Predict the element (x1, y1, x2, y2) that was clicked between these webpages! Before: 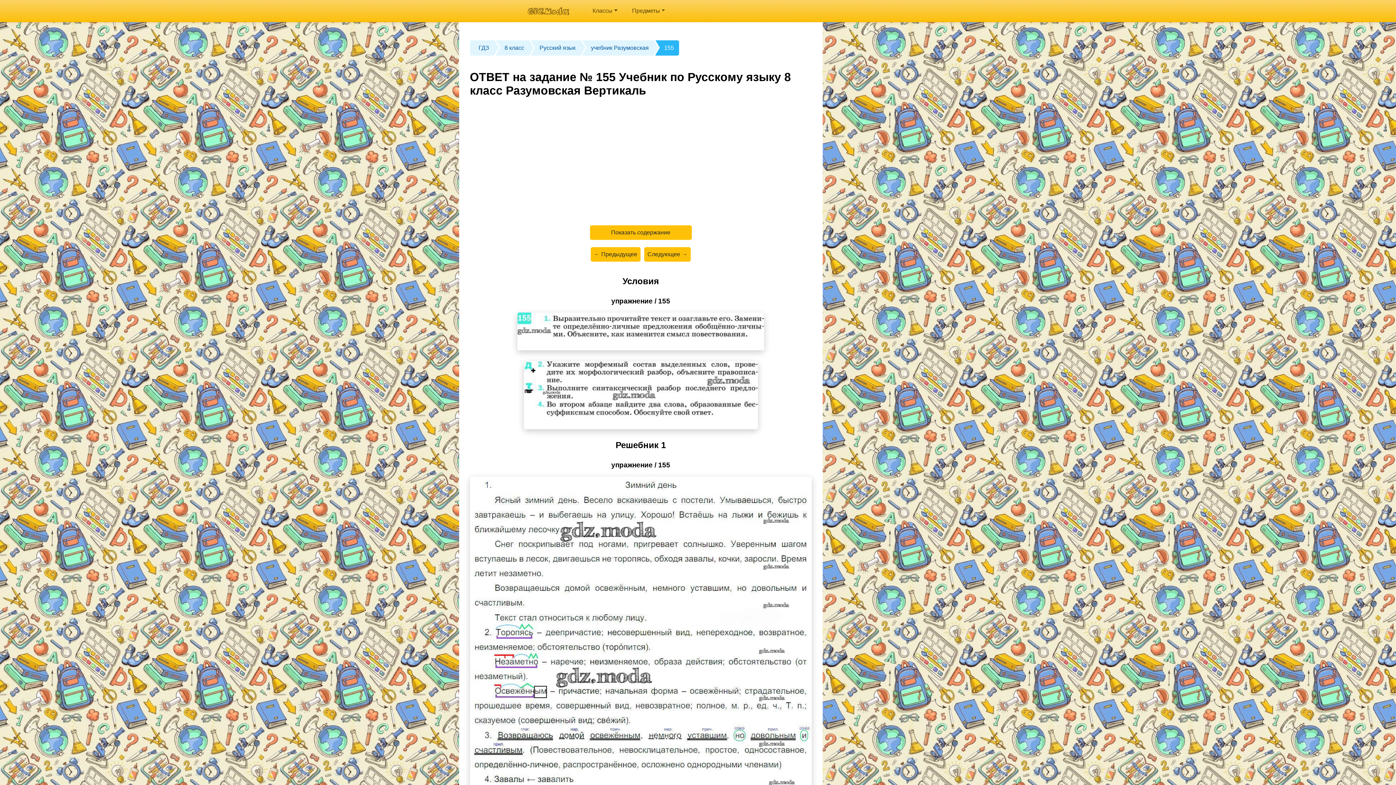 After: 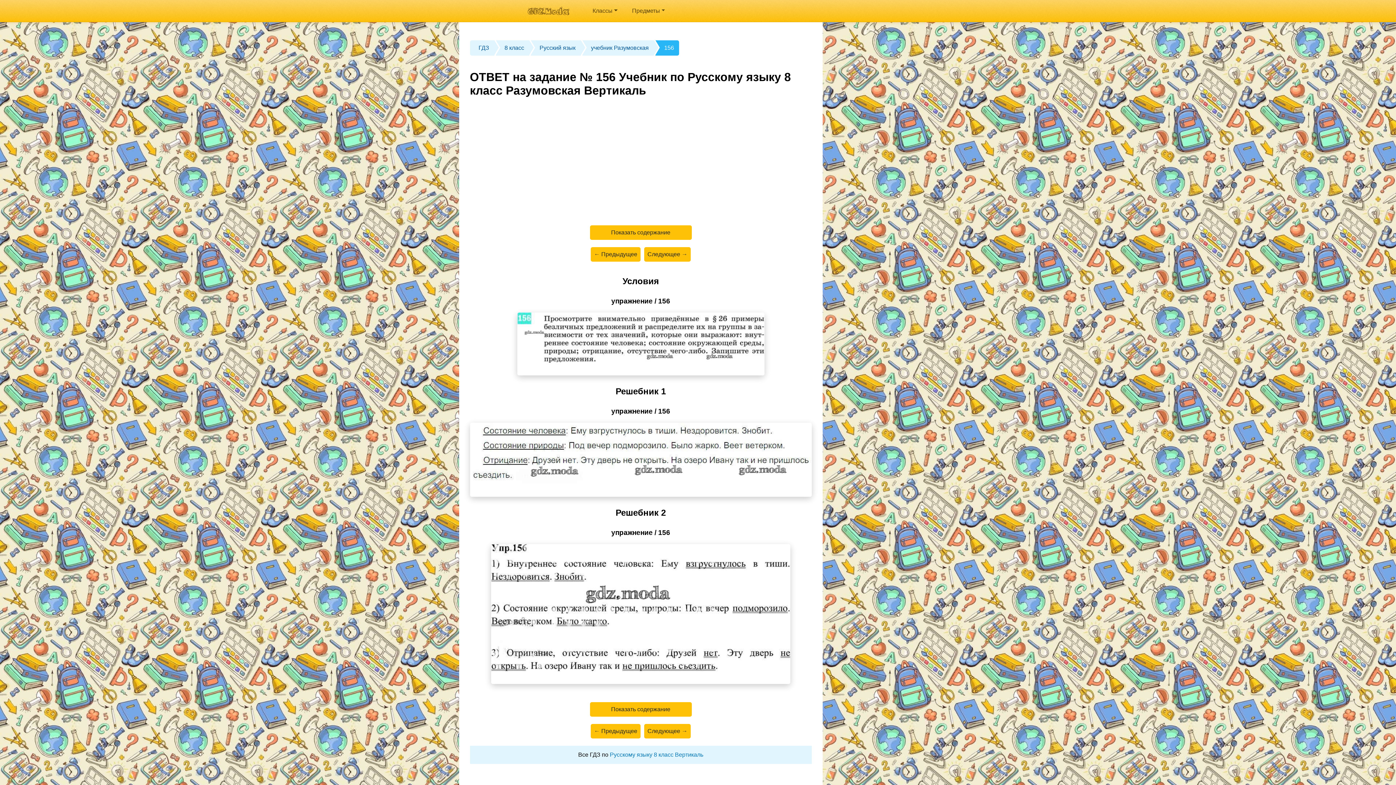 Action: label: Следующее → bbox: (644, 247, 690, 261)